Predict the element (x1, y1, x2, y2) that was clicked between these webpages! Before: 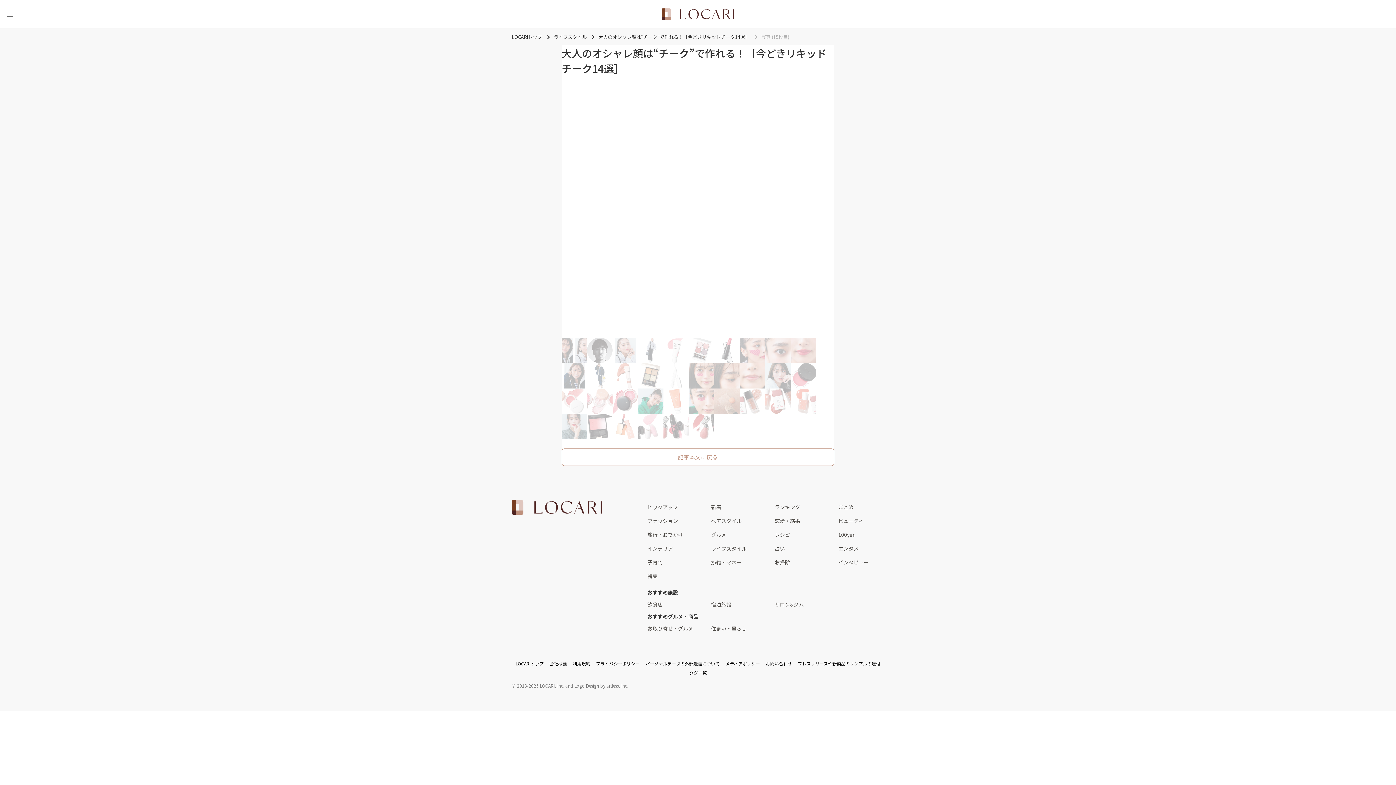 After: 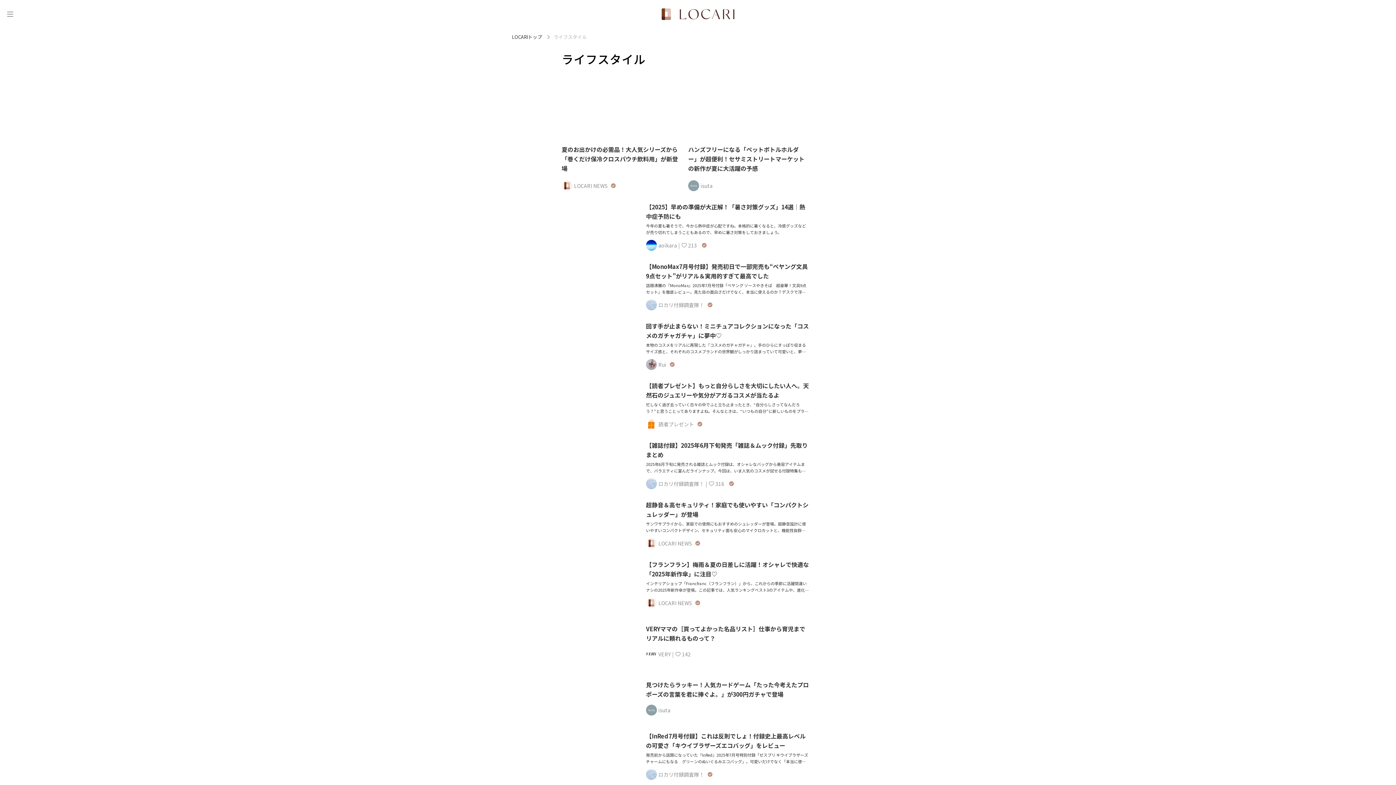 Action: bbox: (711, 541, 774, 555) label: ライフスタイル